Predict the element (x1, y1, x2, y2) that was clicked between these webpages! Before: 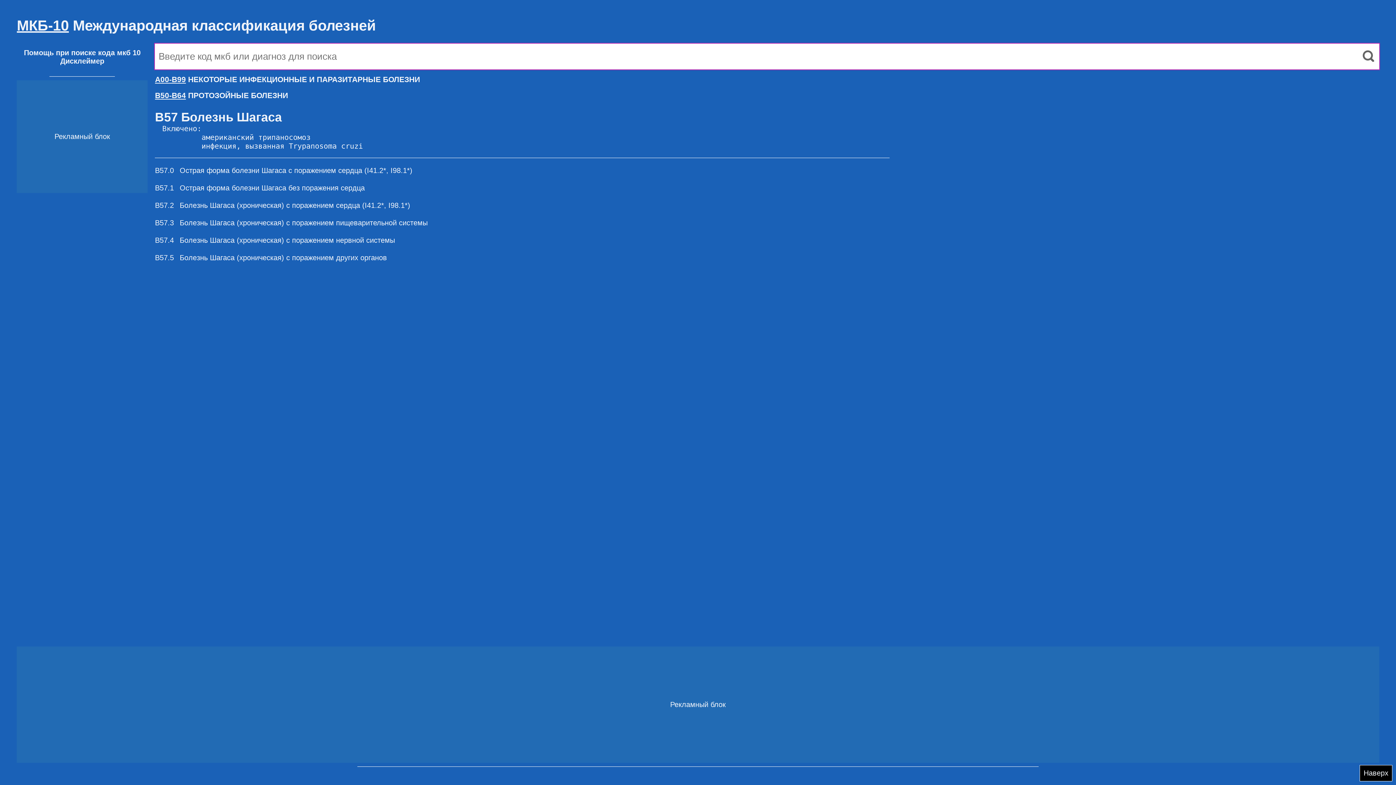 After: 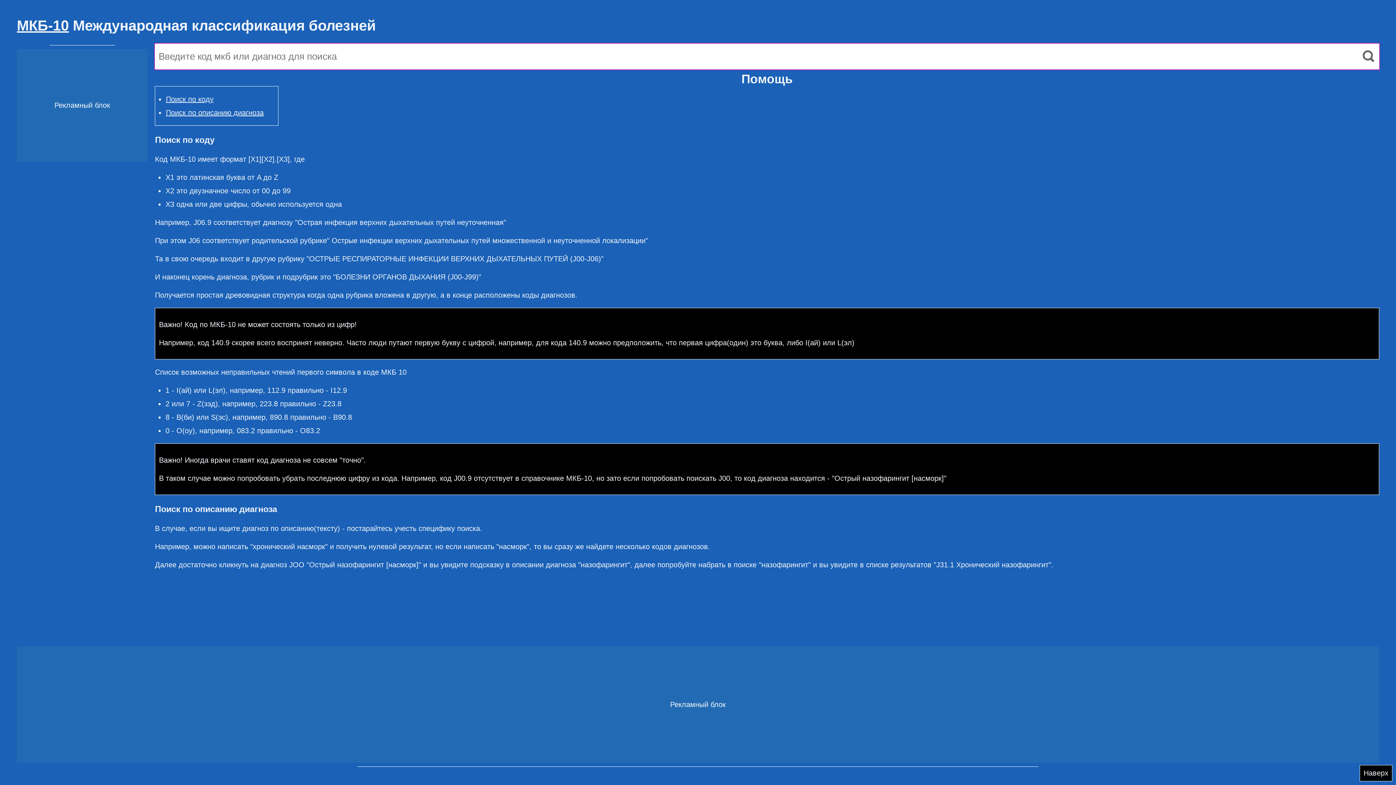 Action: label: Помощь при поиске кода мкб 10 bbox: (23, 48, 140, 56)